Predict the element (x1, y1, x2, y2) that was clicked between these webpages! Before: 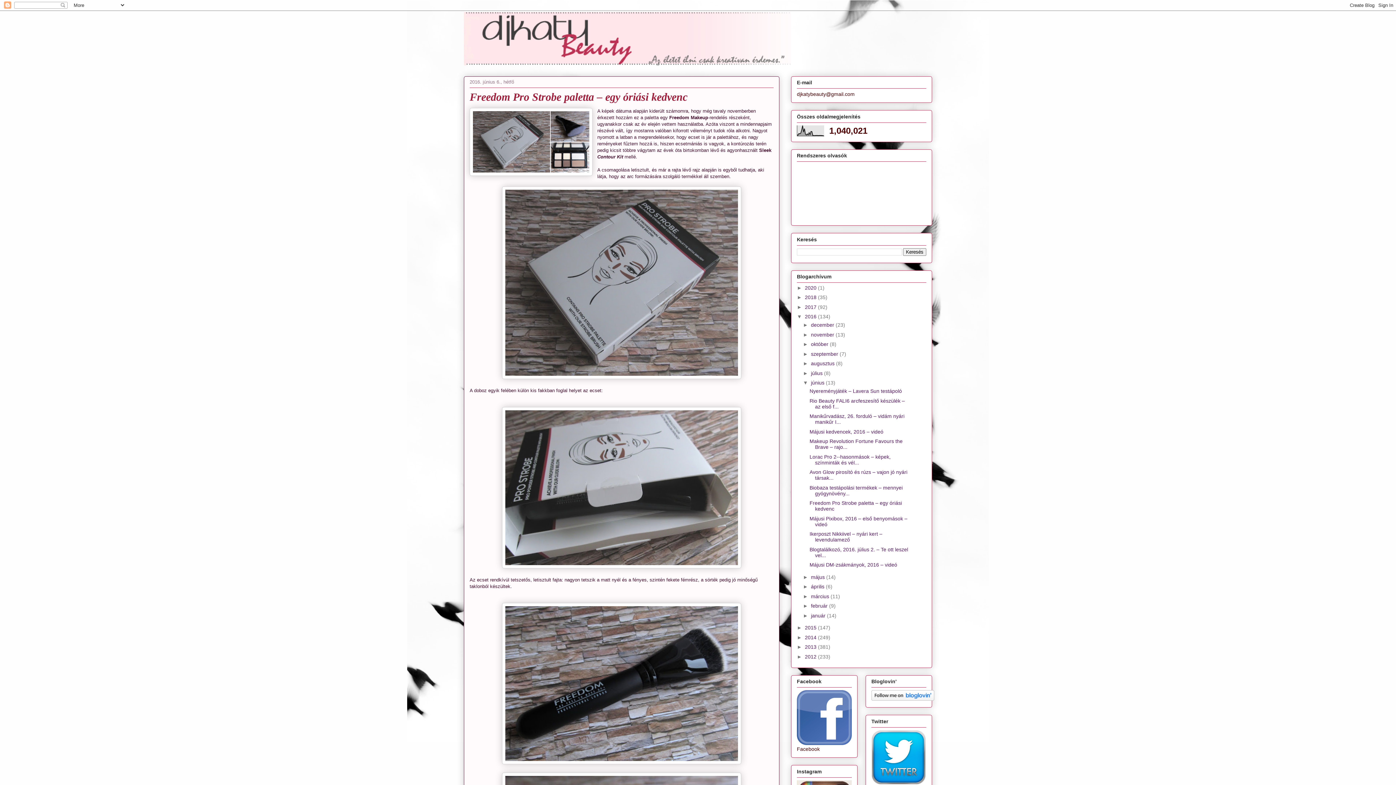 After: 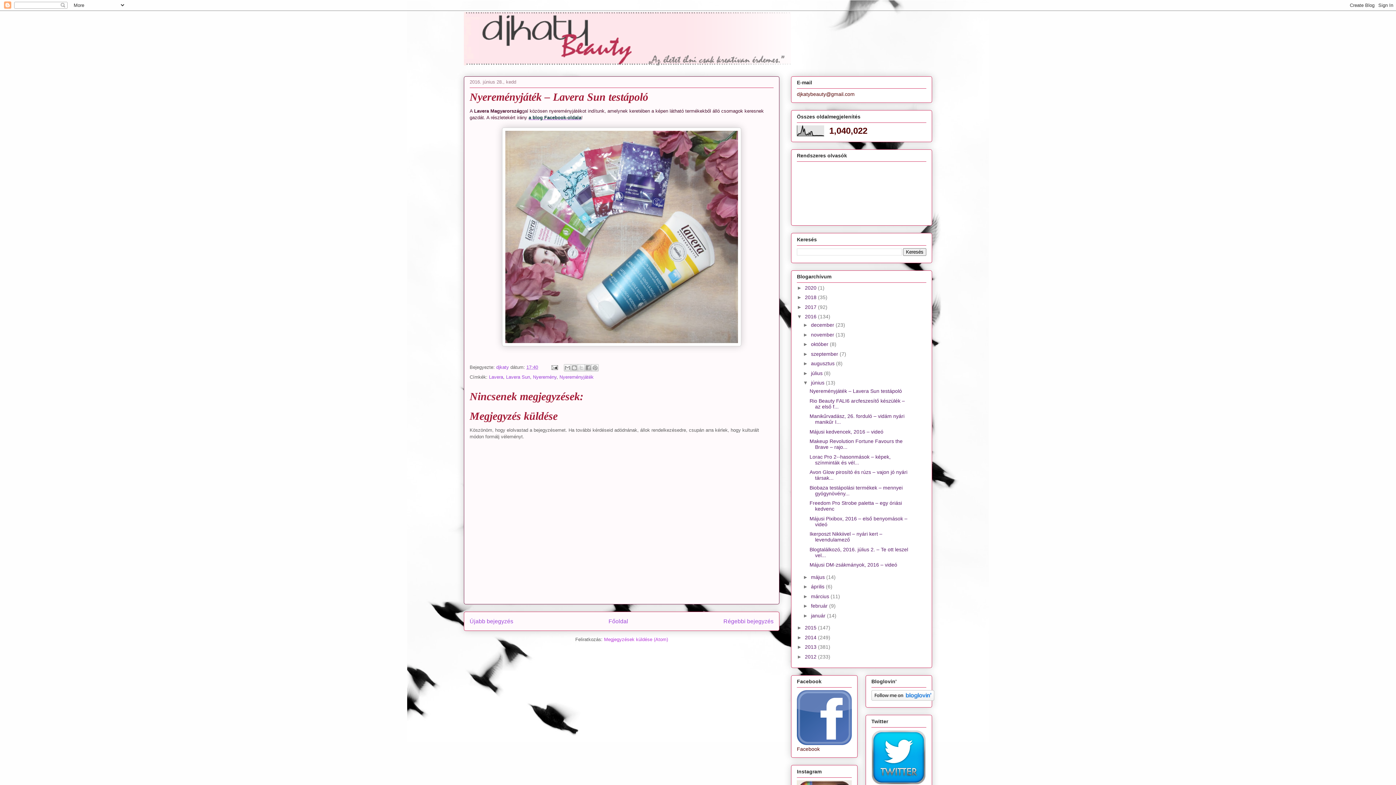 Action: bbox: (809, 388, 902, 394) label: Nyereményjáték – Lavera Sun testápoló